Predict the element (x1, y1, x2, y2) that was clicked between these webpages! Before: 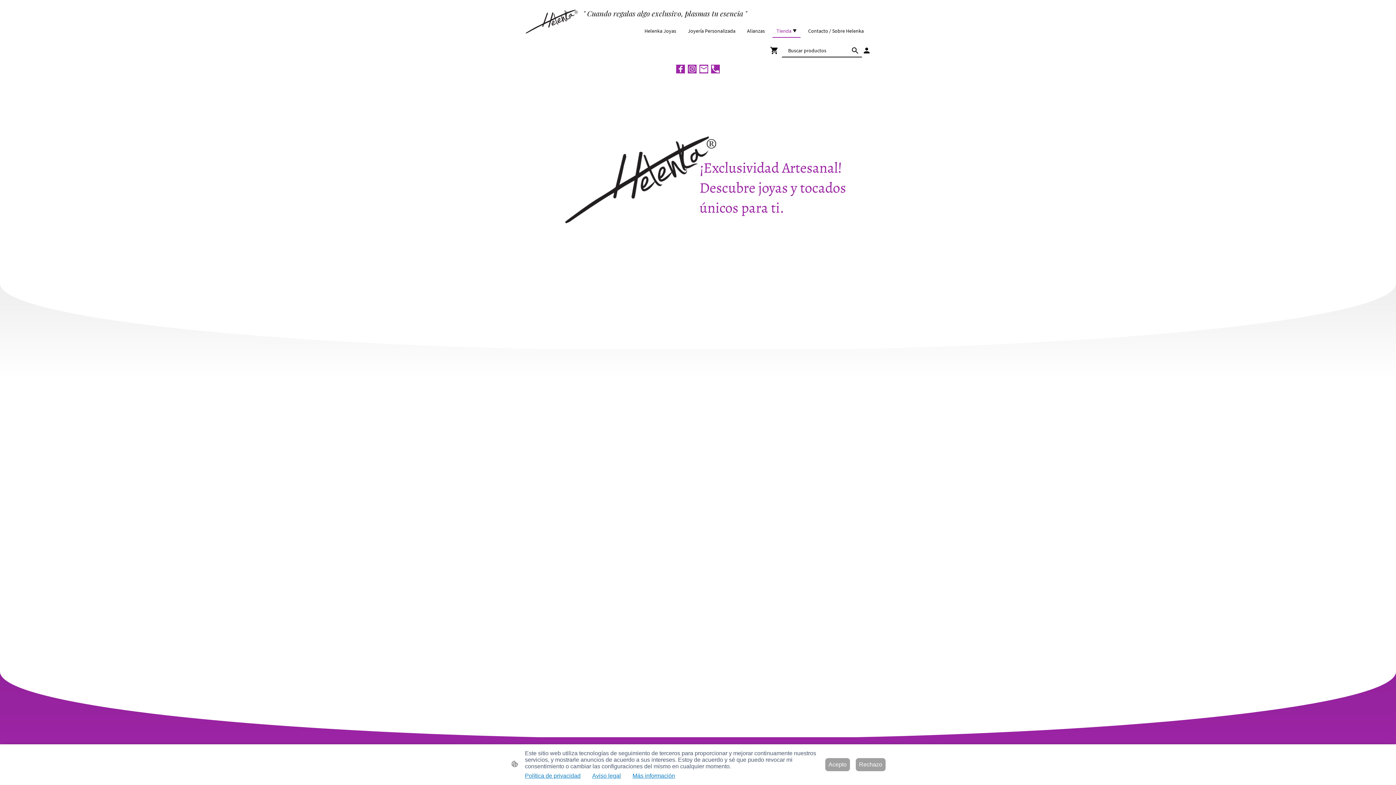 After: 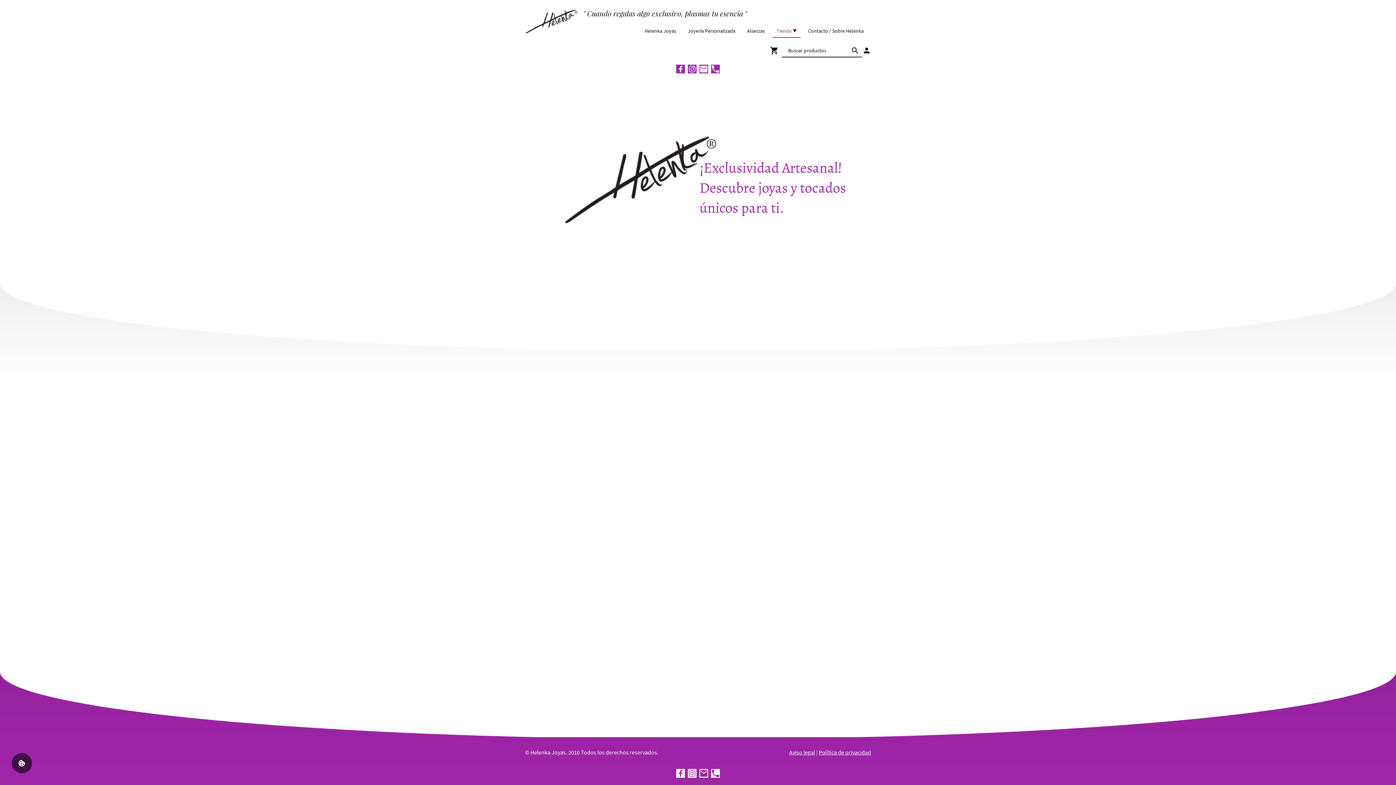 Action: bbox: (856, 758, 885, 771) label: Rechazo